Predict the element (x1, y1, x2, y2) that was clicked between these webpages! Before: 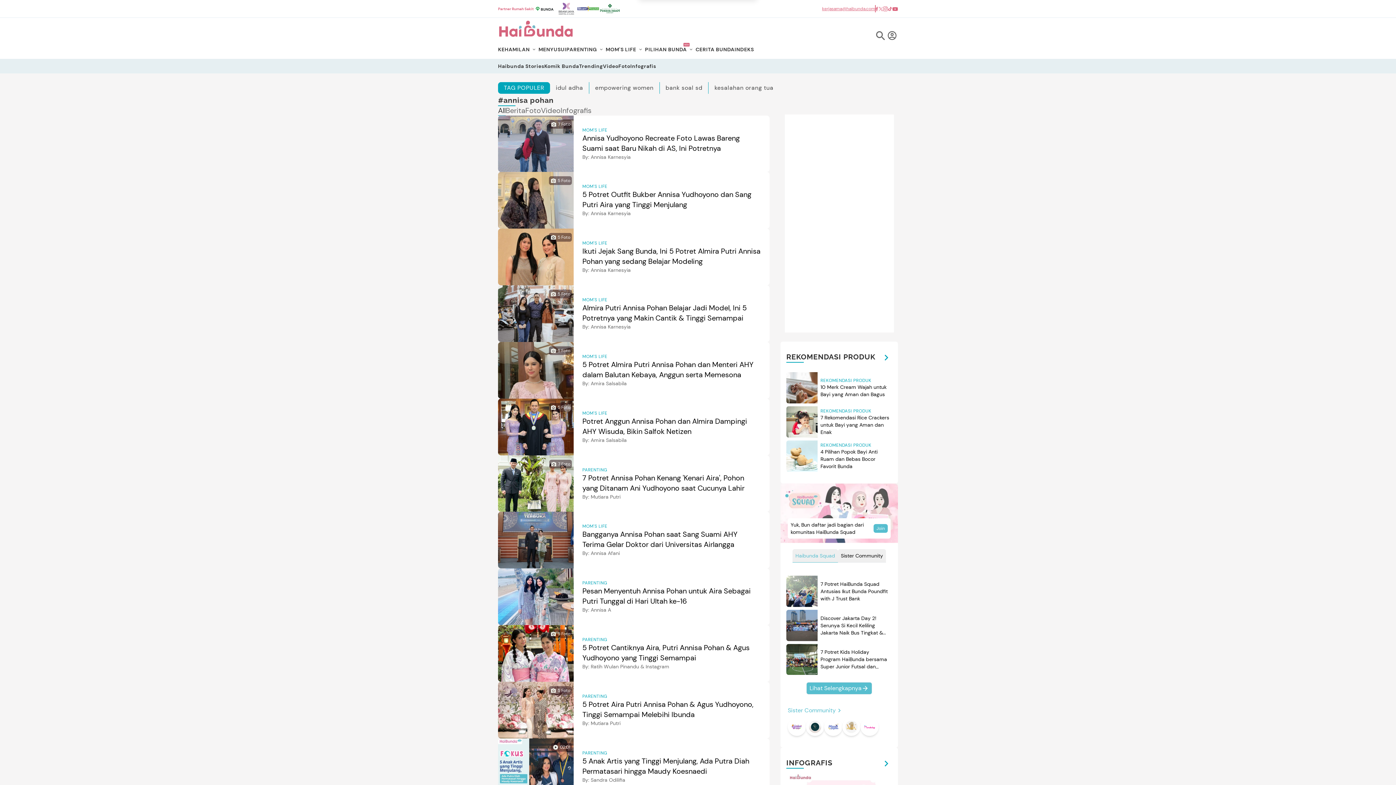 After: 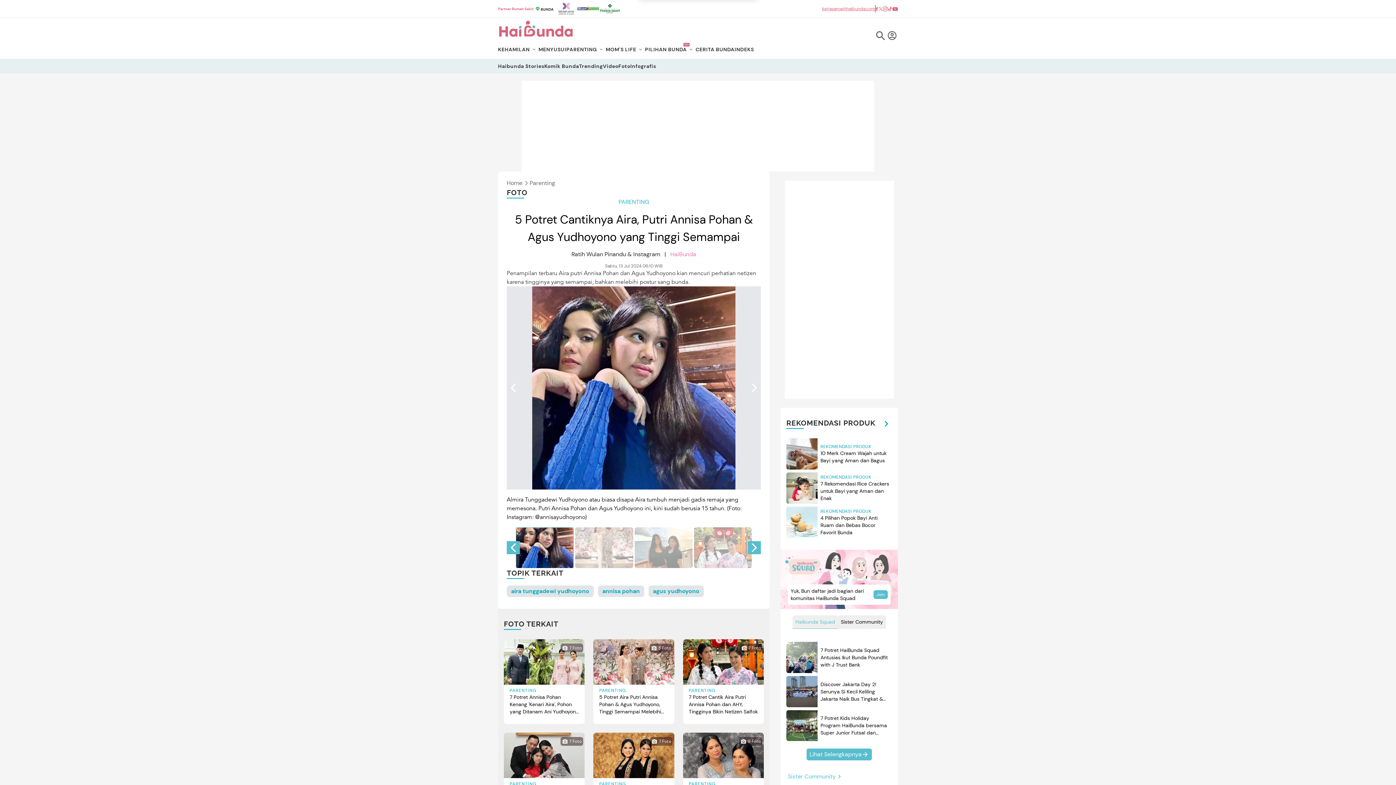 Action: bbox: (498, 625, 769, 682) label: 5 Foto

PARENTING
5 Potret Cantiknya Aira, Putri Annisa Pohan & Agus Yudhoyono yang Tinggi Semampai
By: Ratih Wulan Pinandu & Instagram